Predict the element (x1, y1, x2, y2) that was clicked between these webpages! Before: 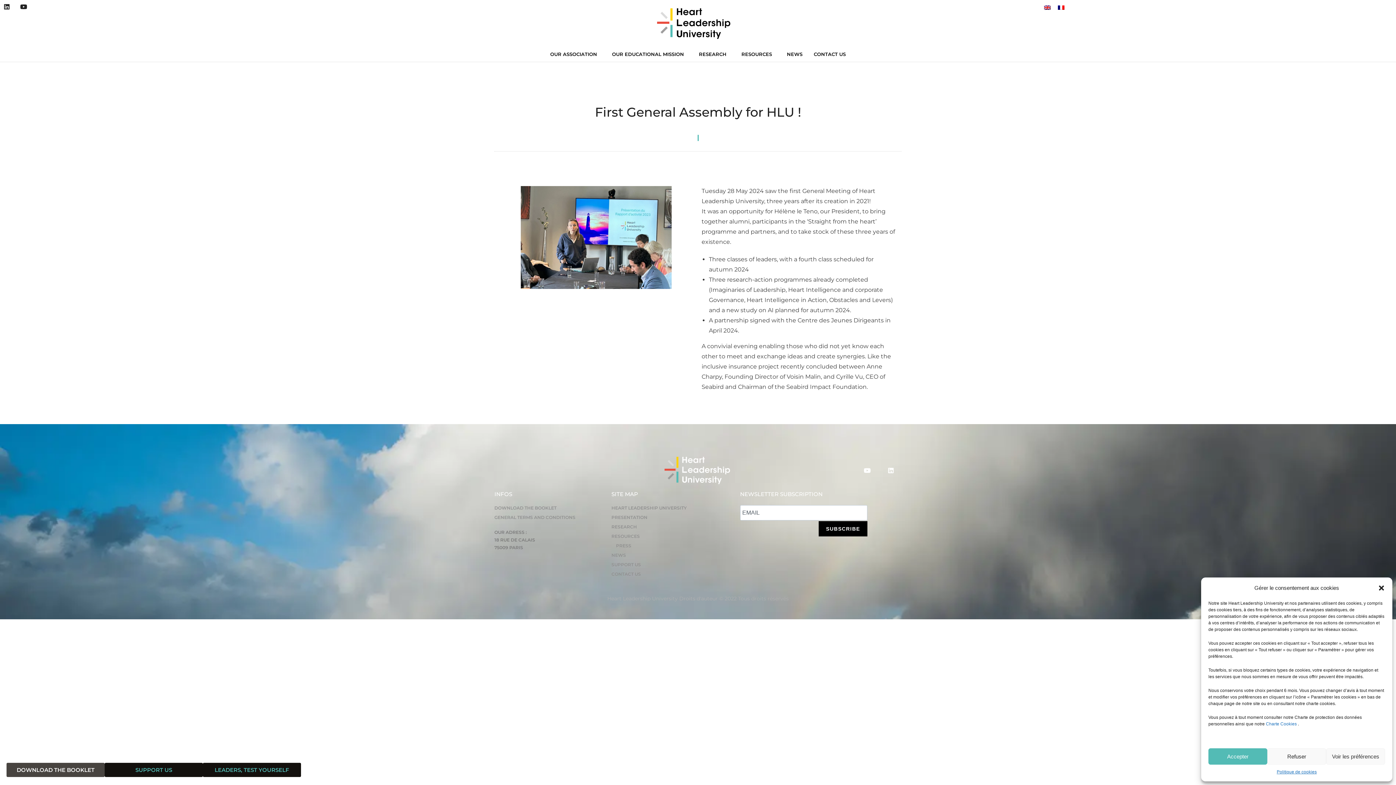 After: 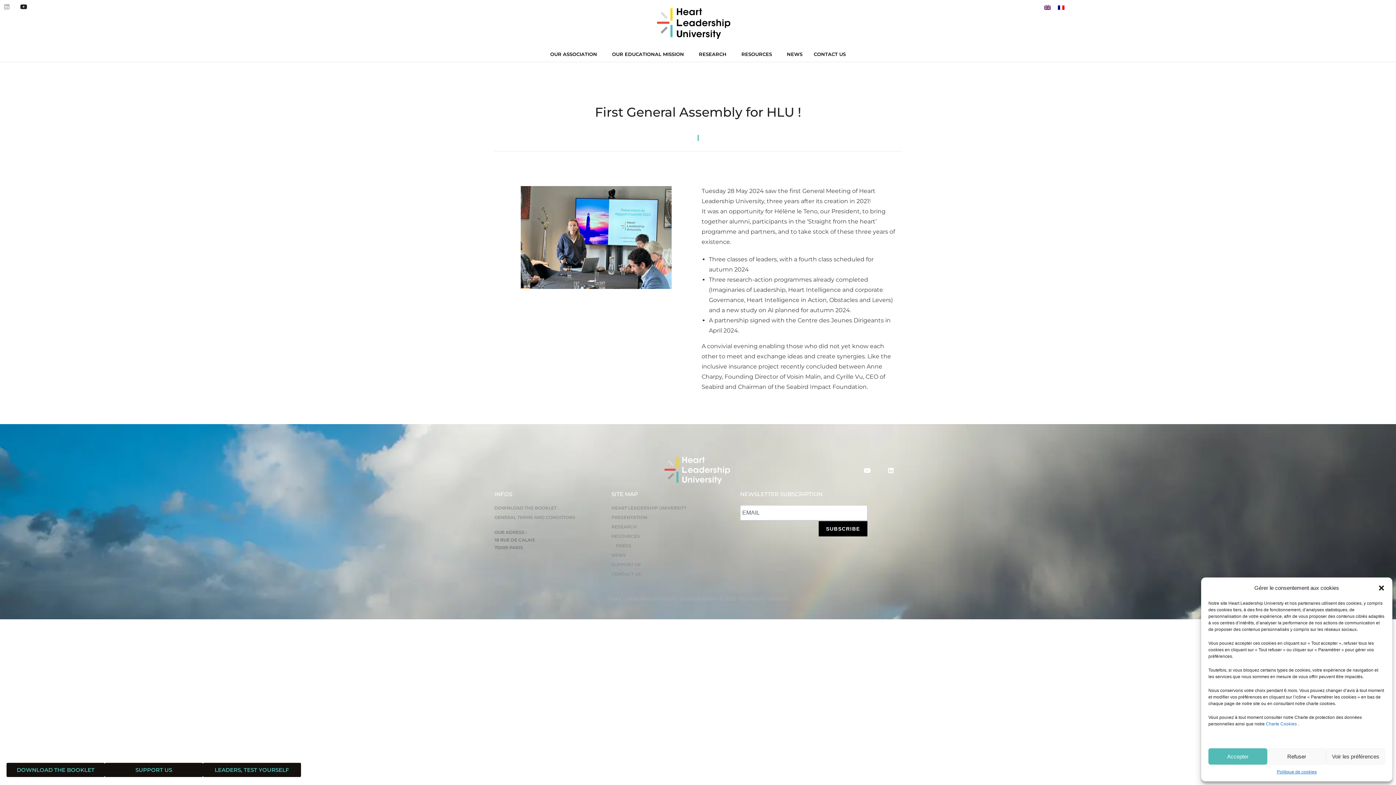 Action: label: Linkedin bbox: (0, 0, 13, 13)